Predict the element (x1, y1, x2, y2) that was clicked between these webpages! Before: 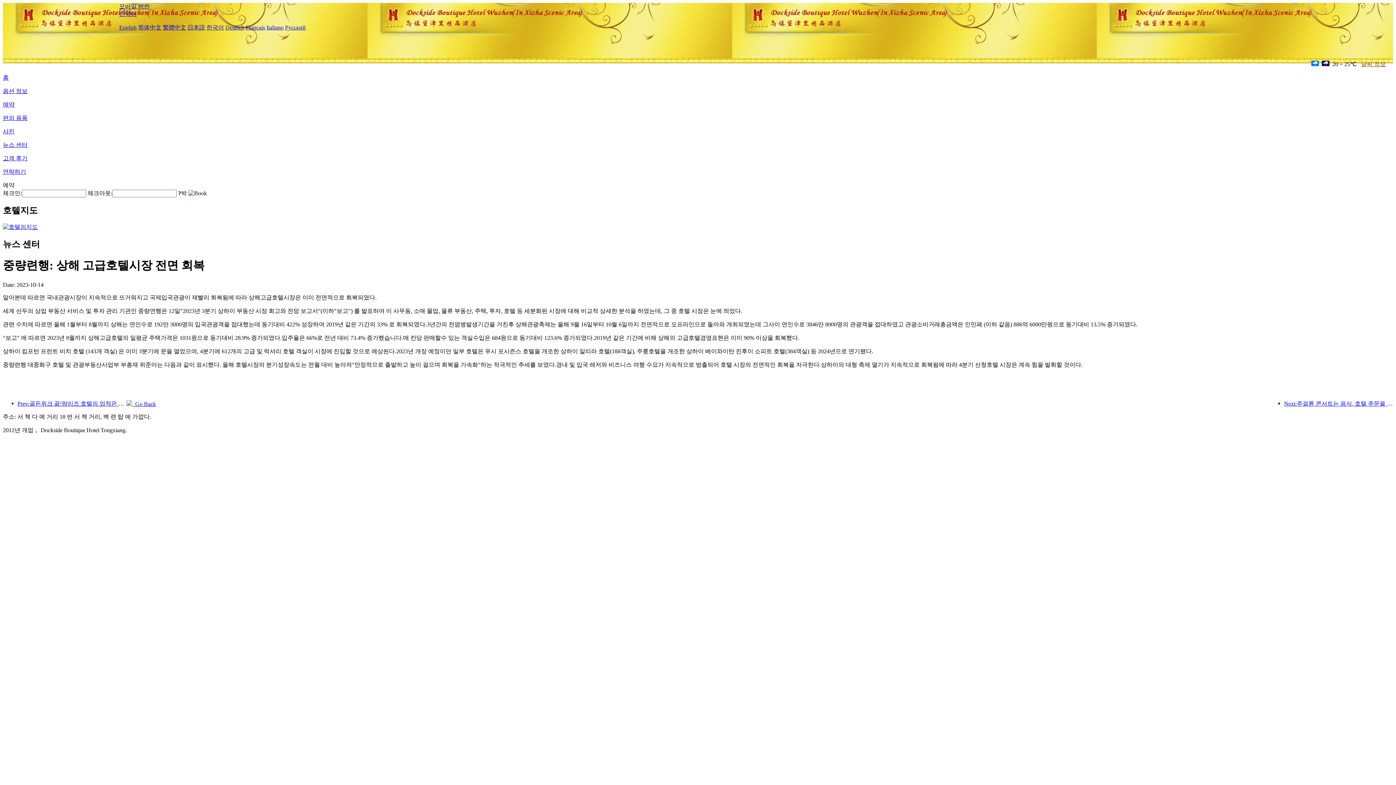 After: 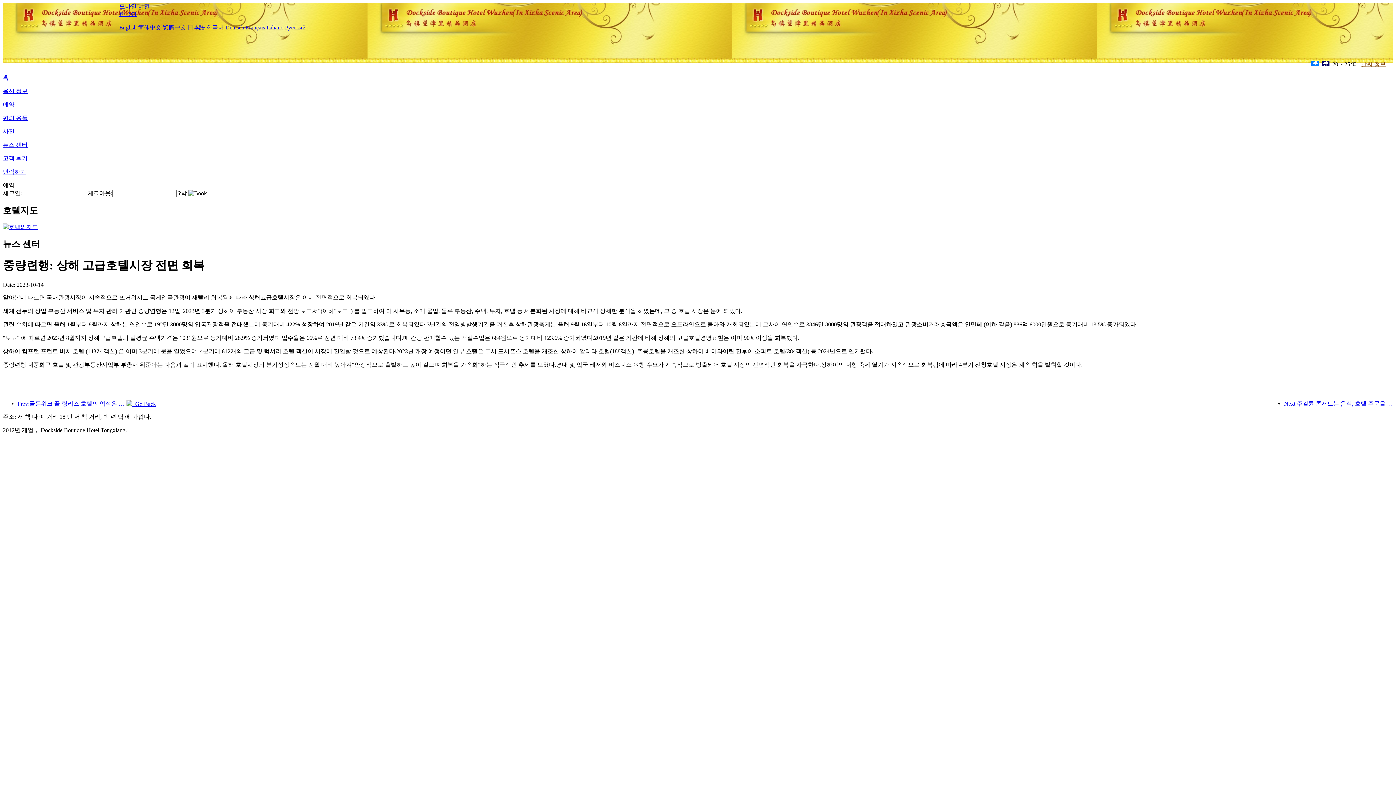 Action: label: 날씨 정보 bbox: (1358, 61, 1386, 67)